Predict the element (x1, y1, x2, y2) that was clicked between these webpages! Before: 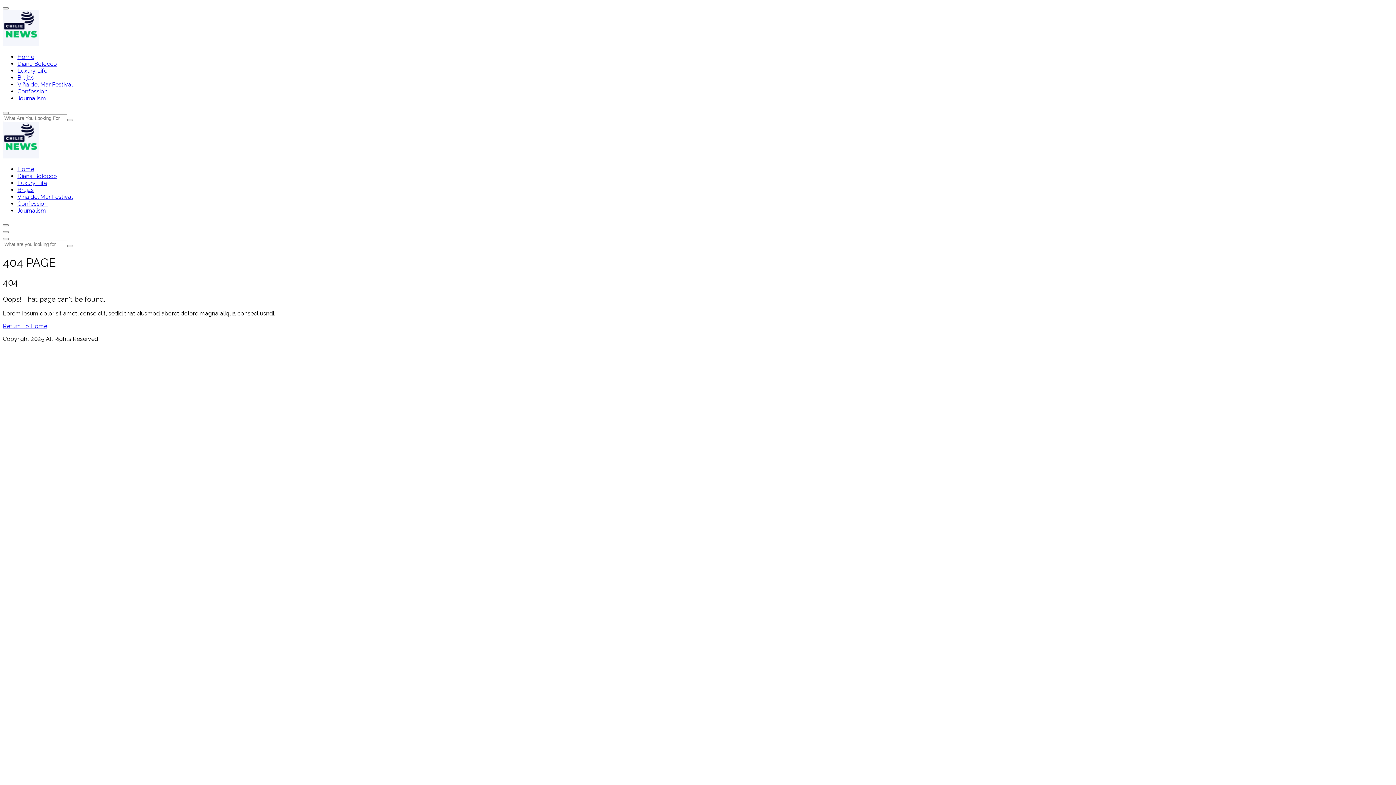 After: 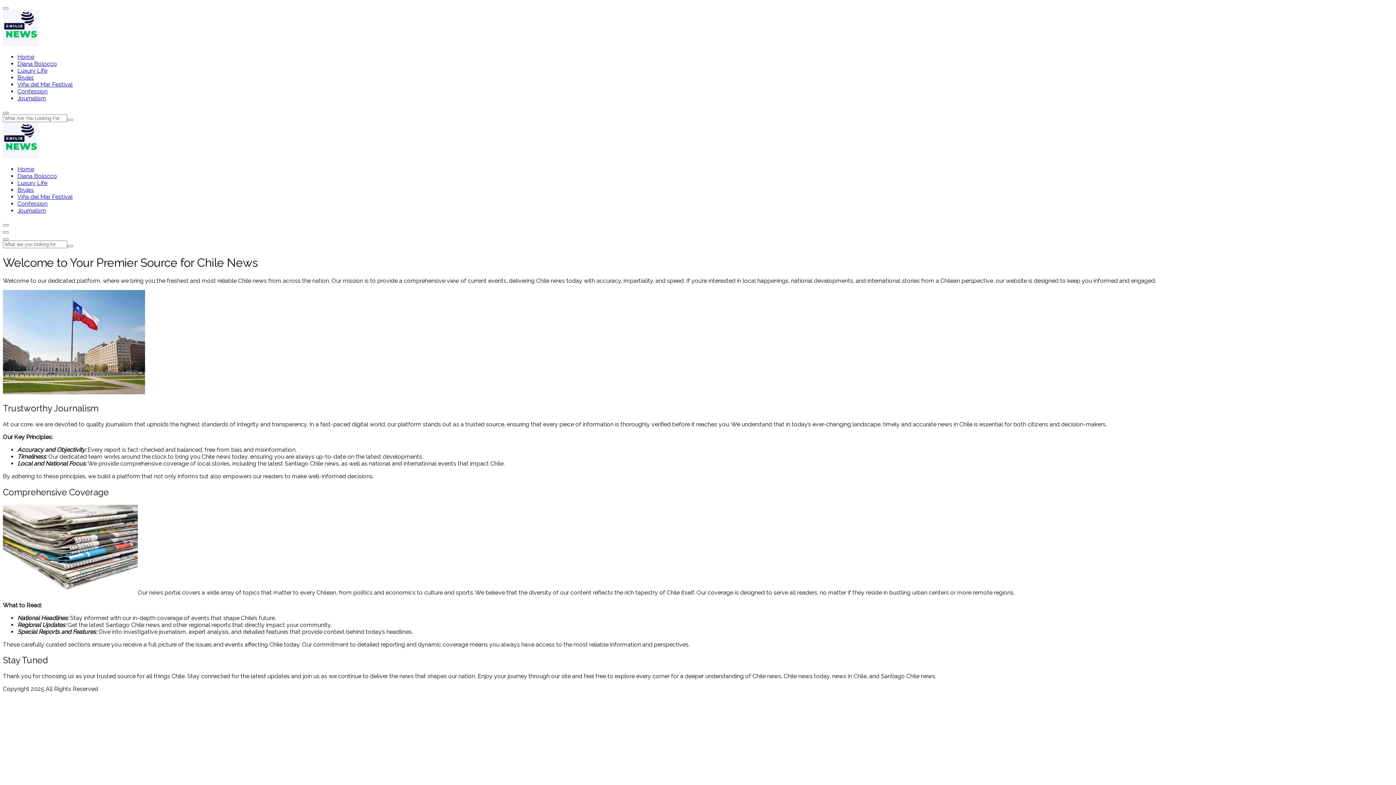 Action: bbox: (2, 322, 47, 329) label: Return To Home